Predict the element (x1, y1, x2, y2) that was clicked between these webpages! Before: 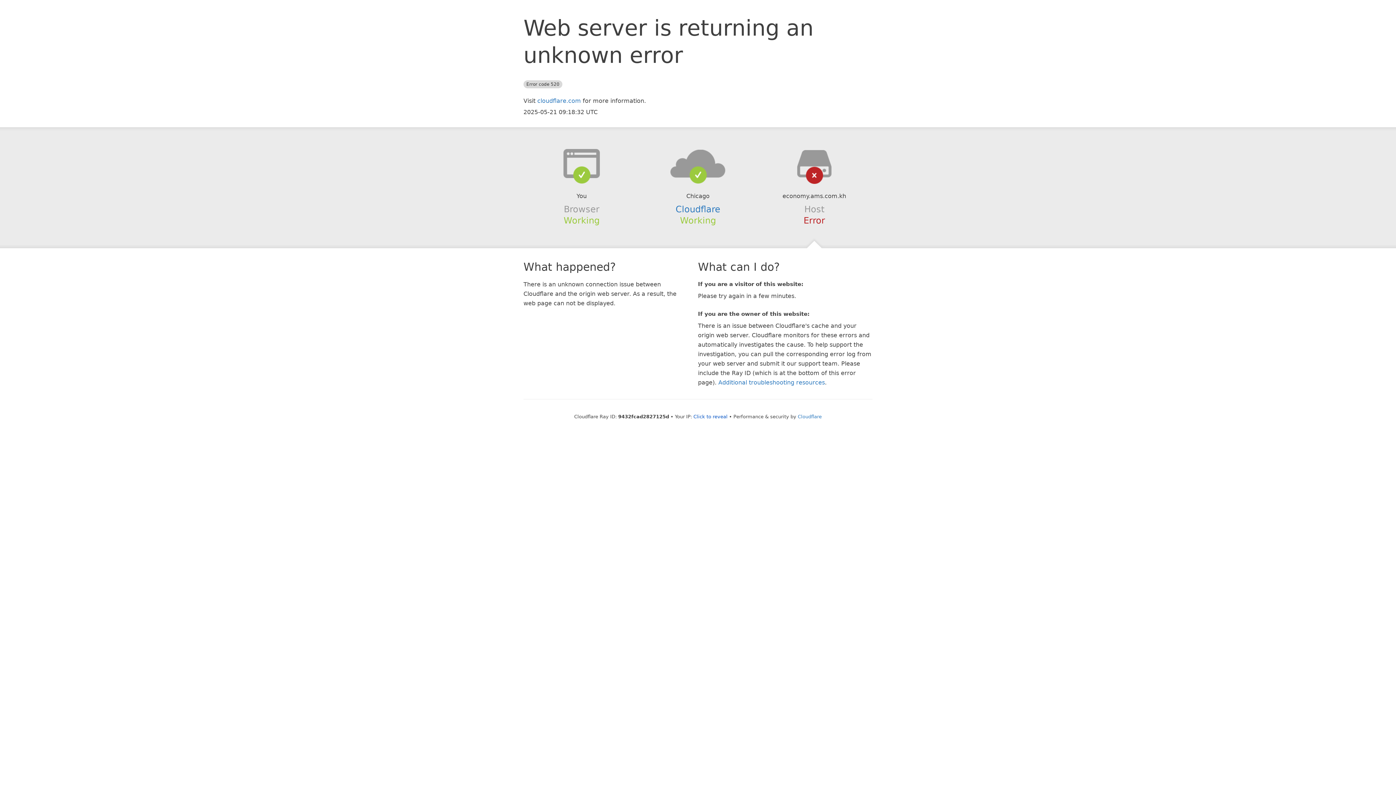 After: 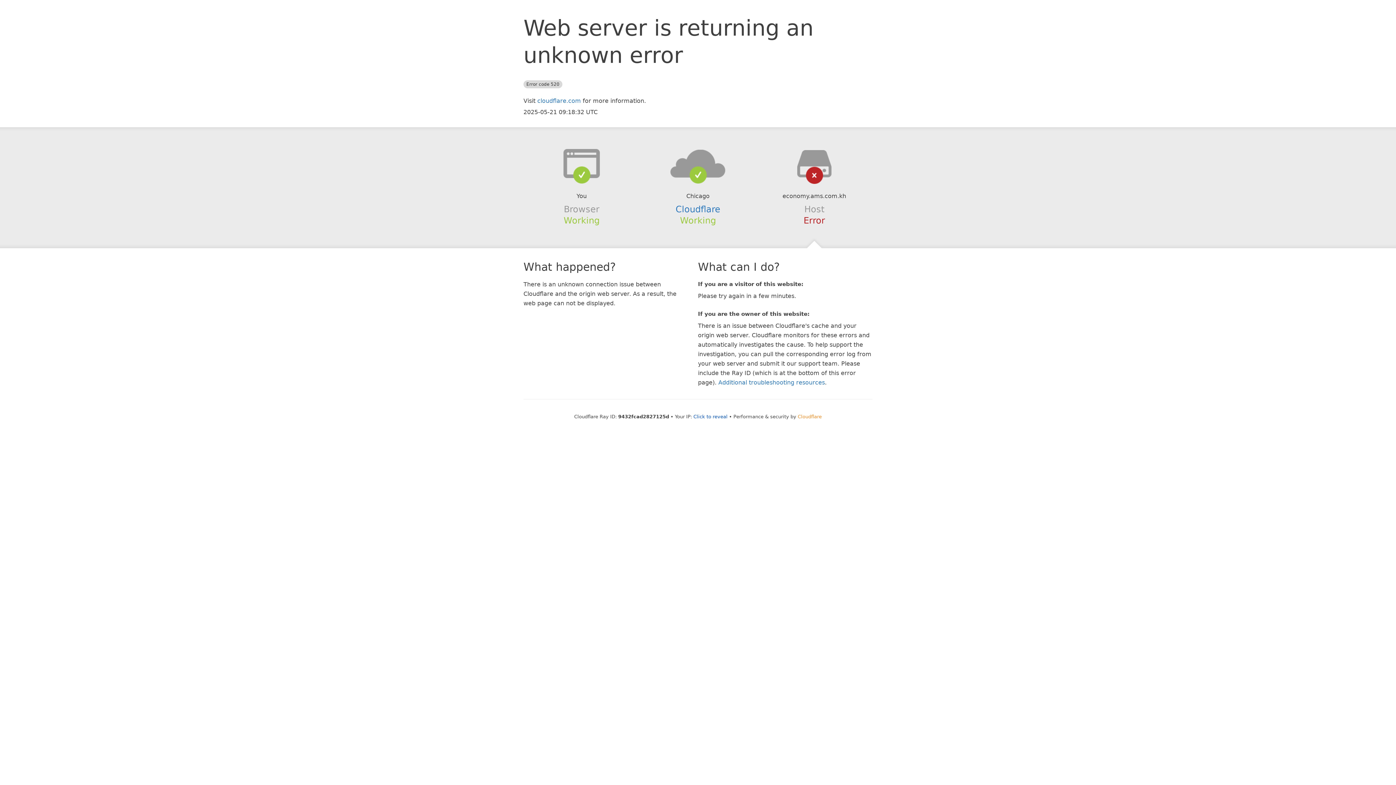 Action: bbox: (798, 414, 822, 419) label: Cloudflare